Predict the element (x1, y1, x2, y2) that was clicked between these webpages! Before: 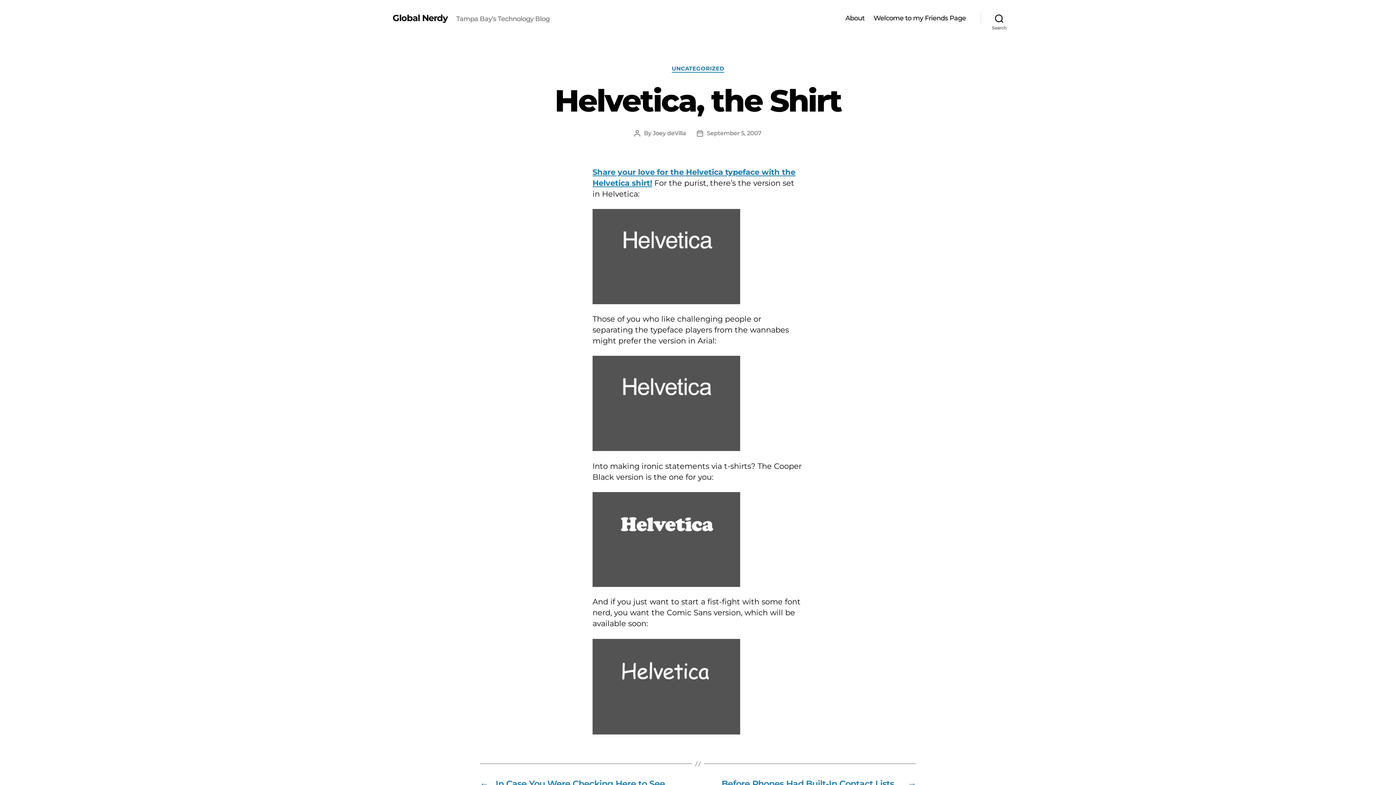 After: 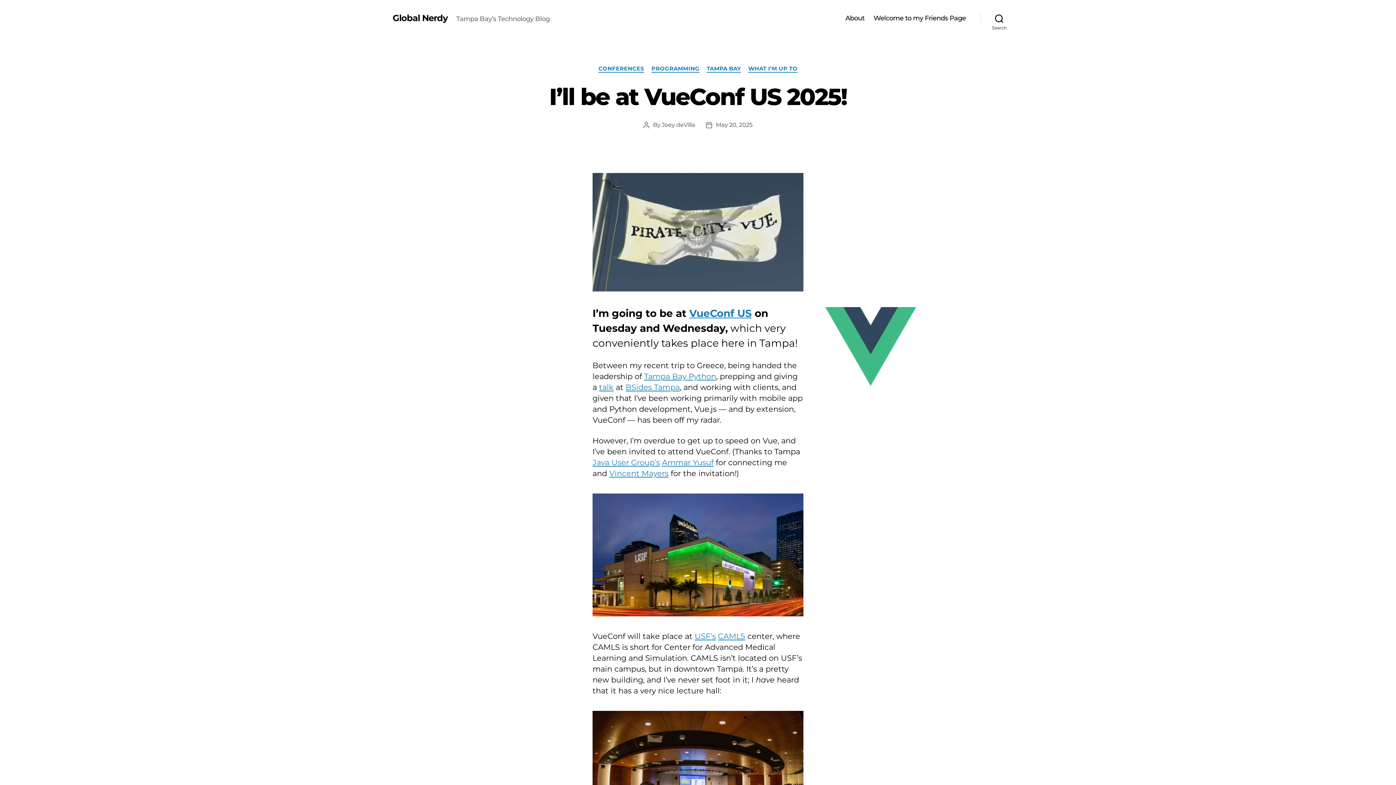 Action: label: Global Nerdy bbox: (392, 13, 447, 22)